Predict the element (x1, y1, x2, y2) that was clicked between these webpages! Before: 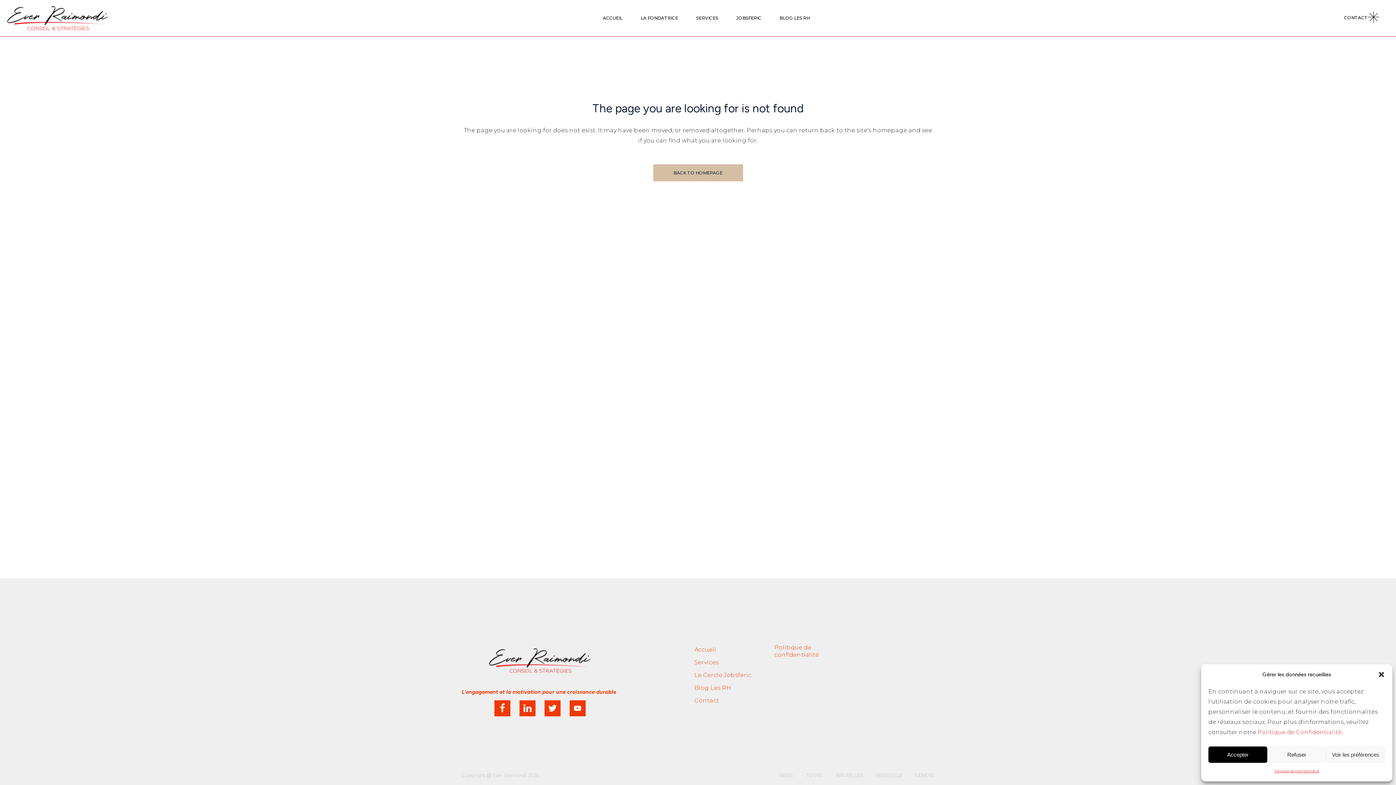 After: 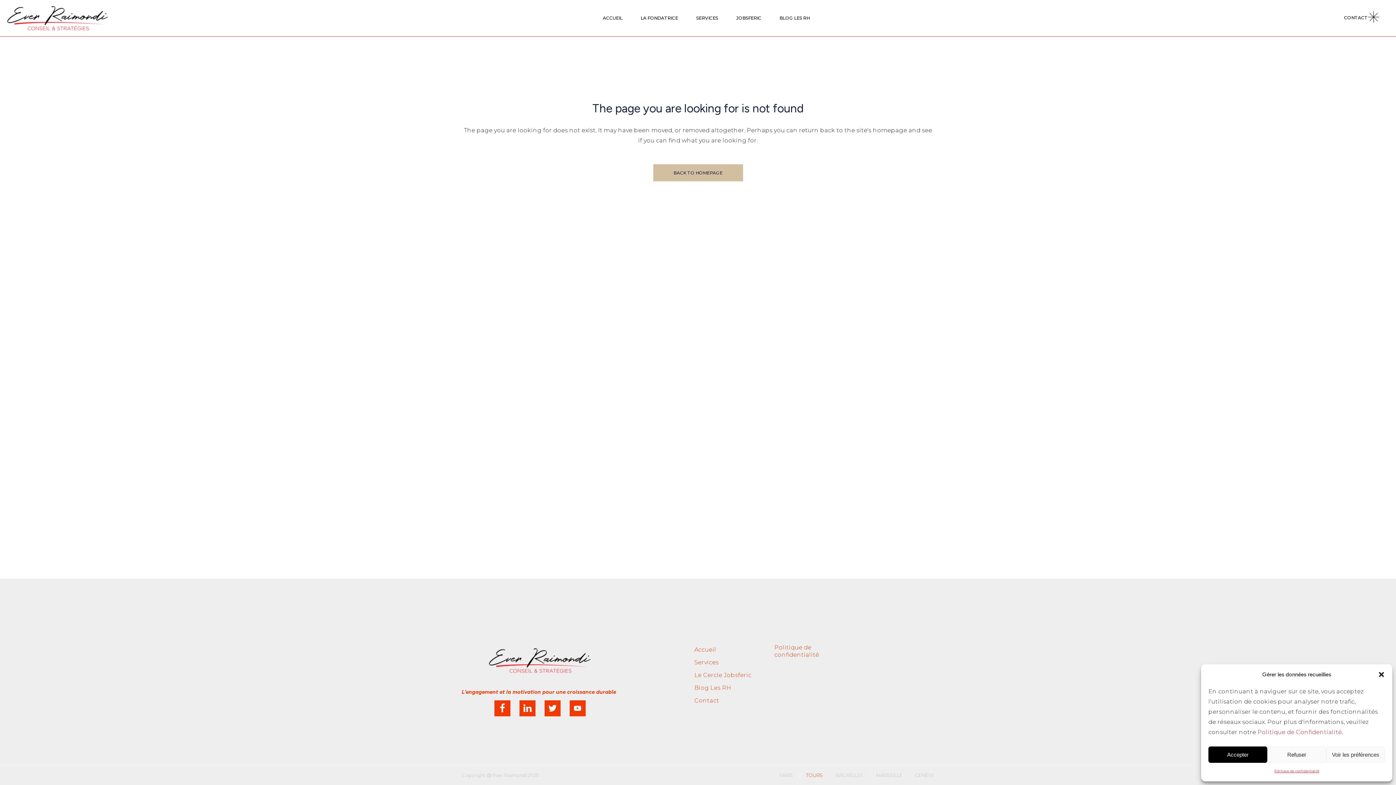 Action: bbox: (806, 772, 830, 778) label: TOURS